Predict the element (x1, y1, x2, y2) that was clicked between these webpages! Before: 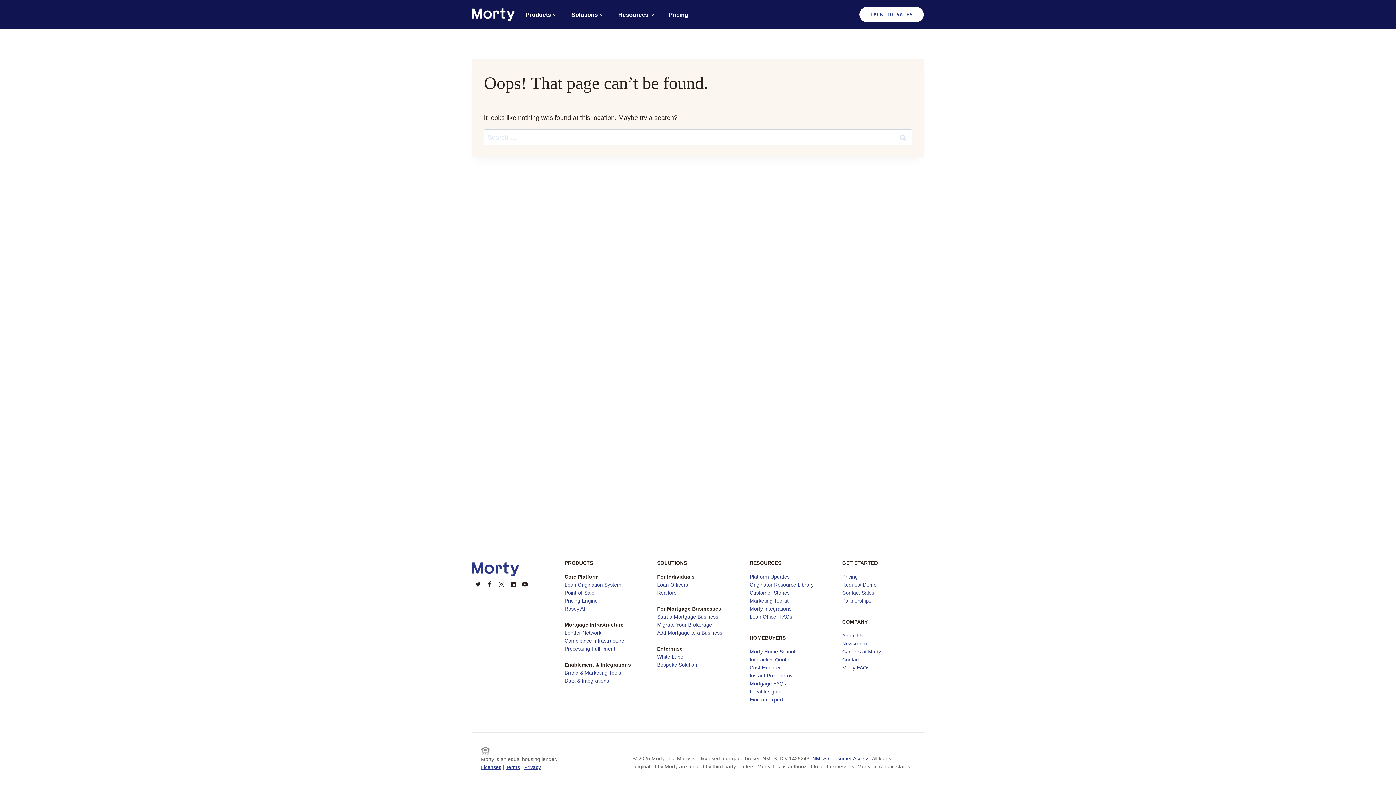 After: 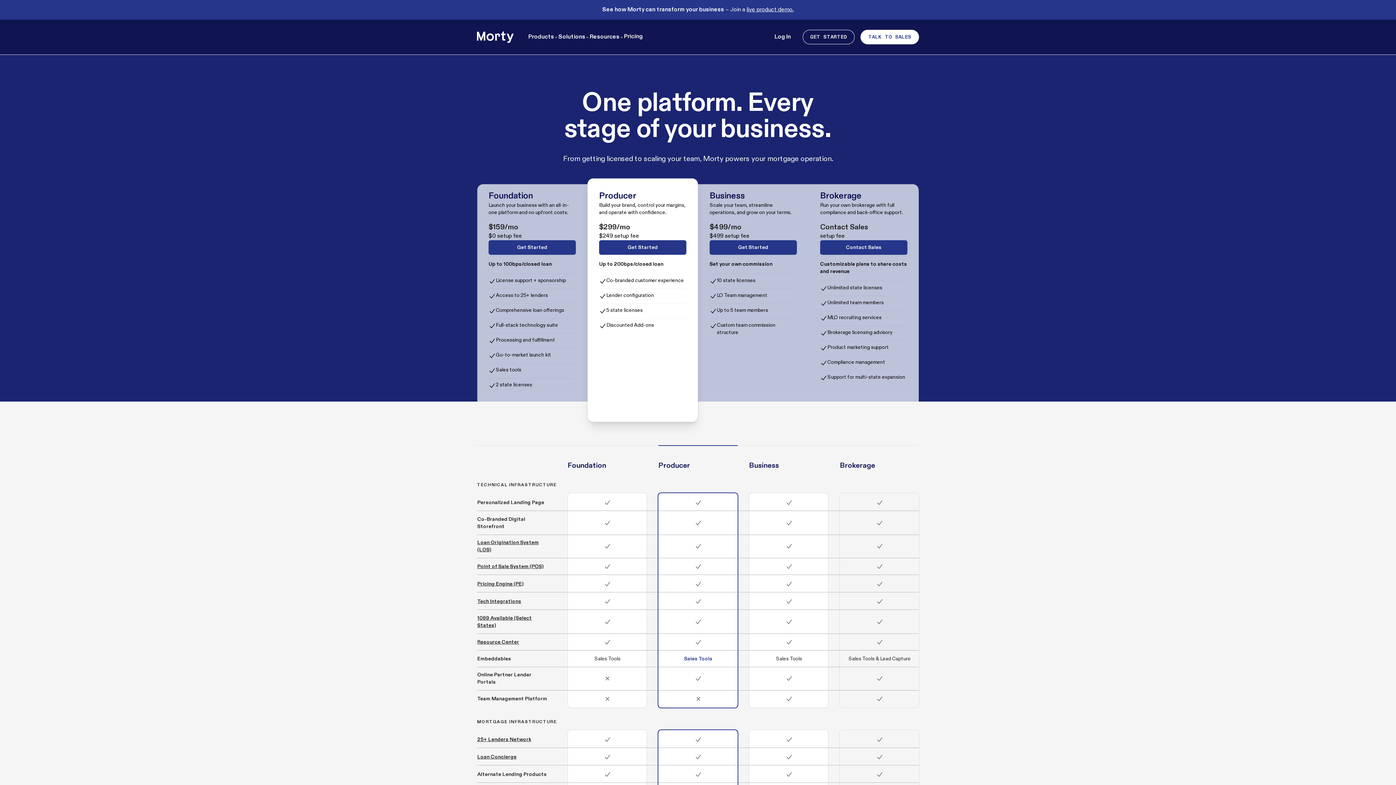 Action: bbox: (842, 574, 858, 580) label: Pricing